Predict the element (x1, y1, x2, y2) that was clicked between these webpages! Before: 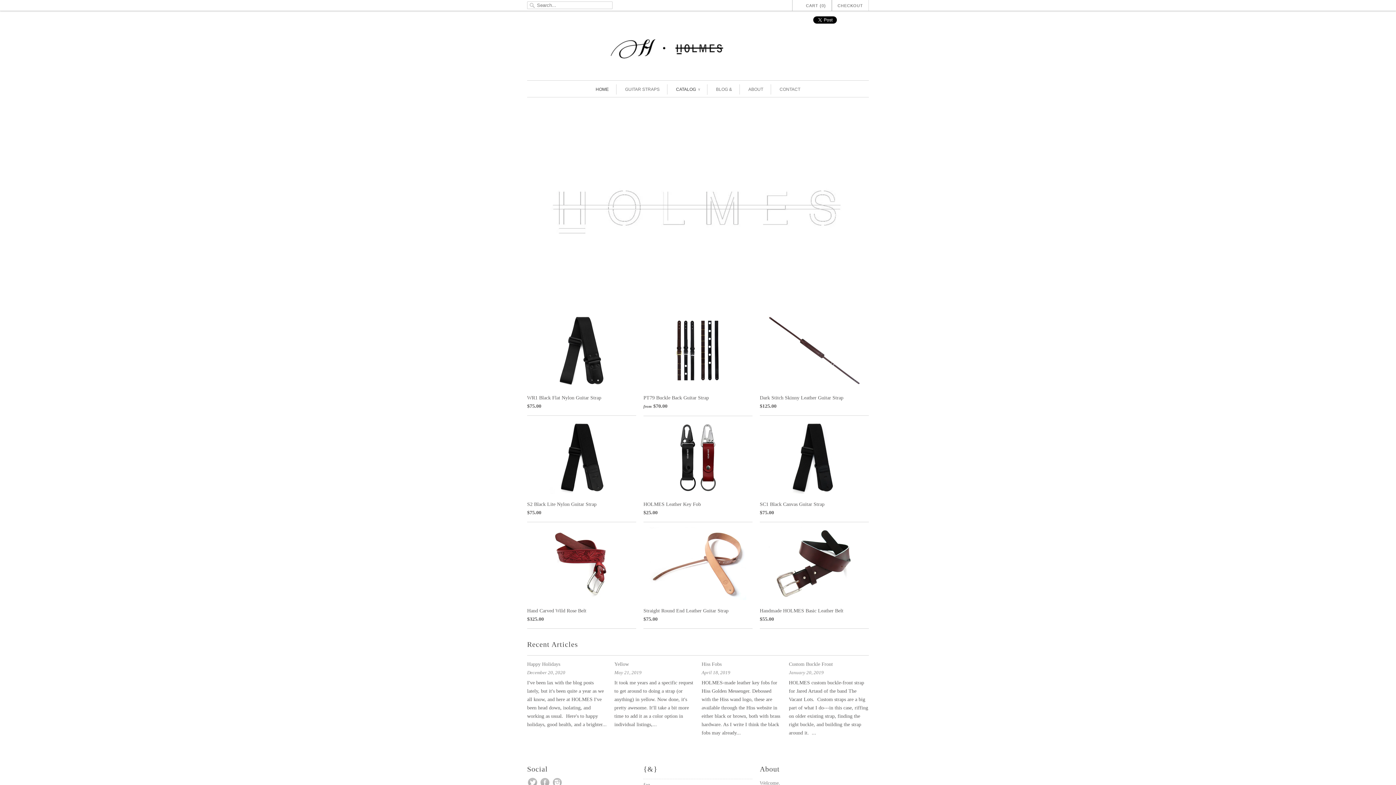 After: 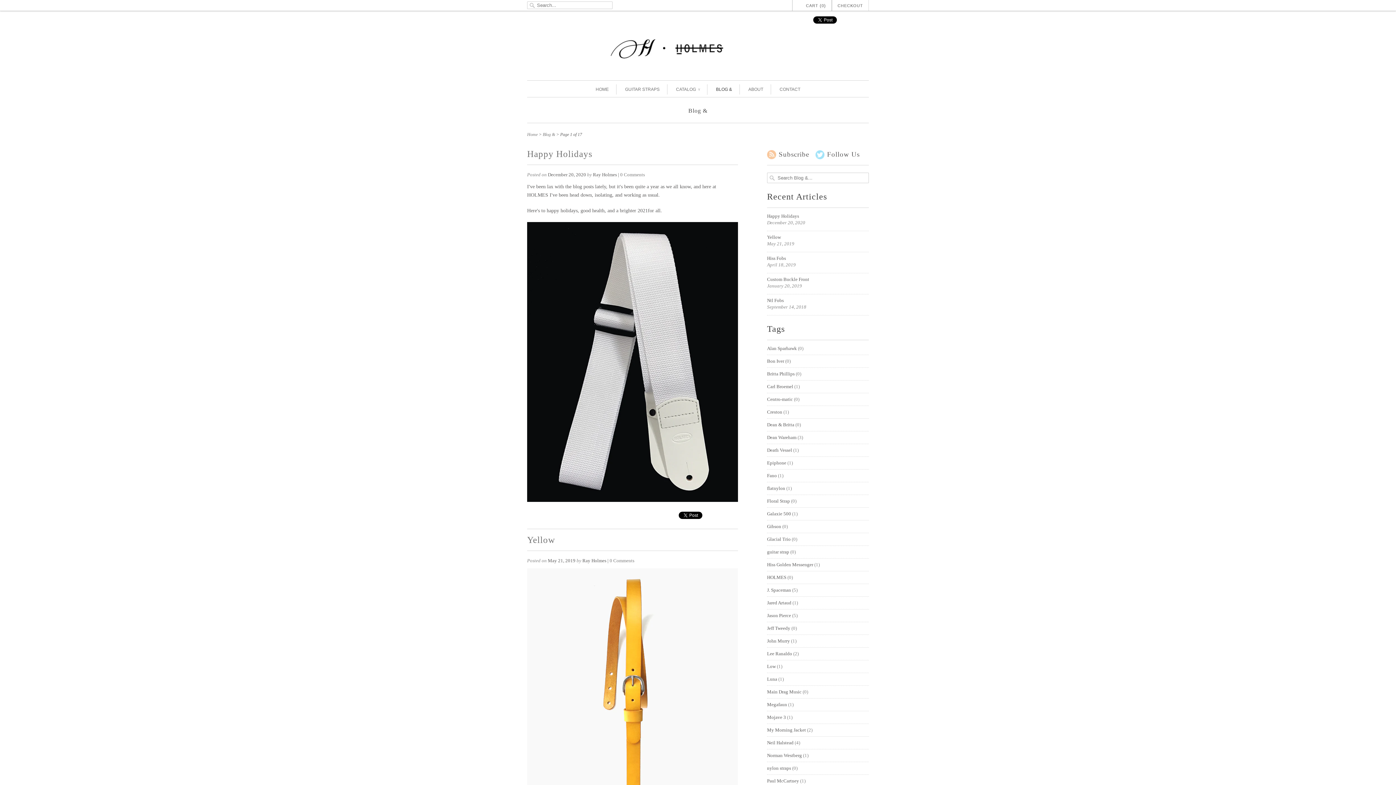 Action: bbox: (527, 638, 869, 651) label: Recent Articles